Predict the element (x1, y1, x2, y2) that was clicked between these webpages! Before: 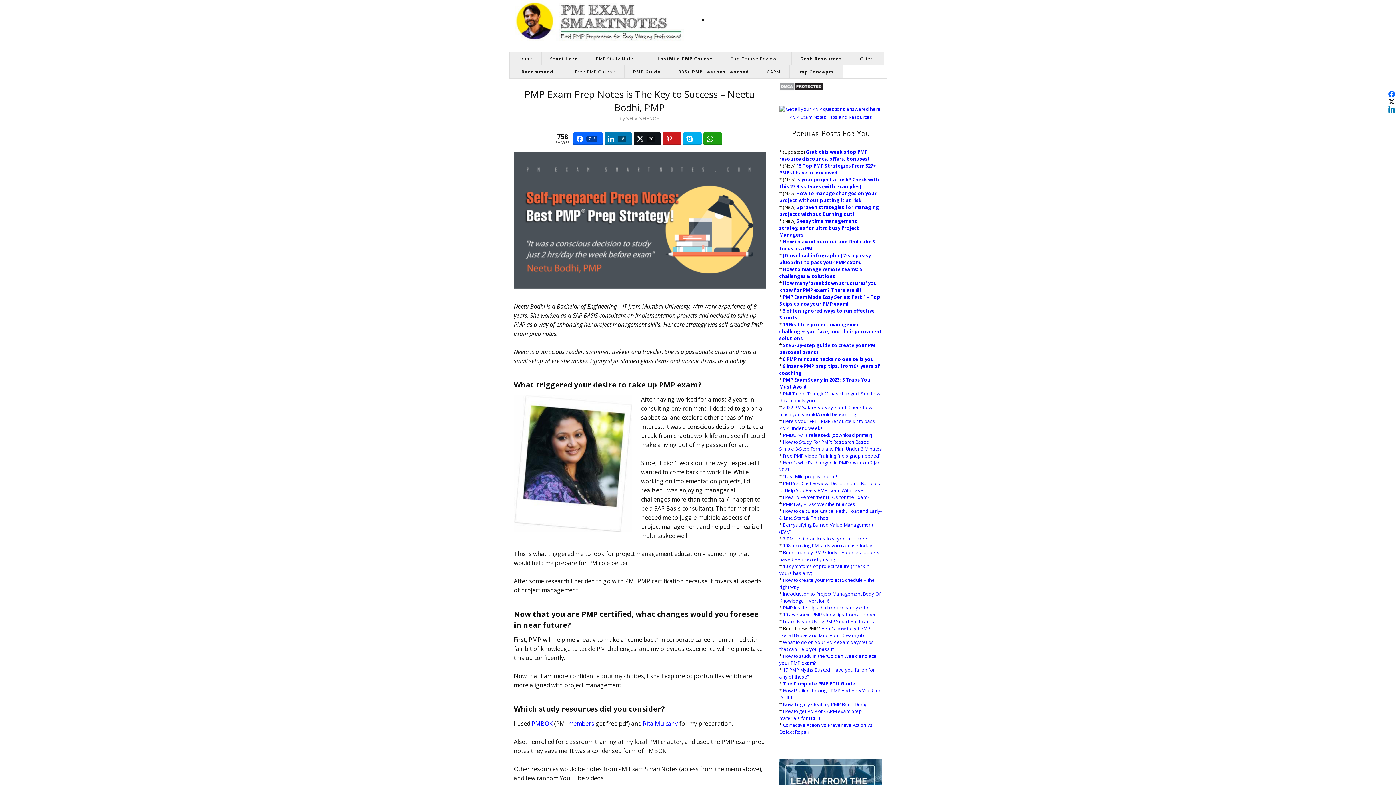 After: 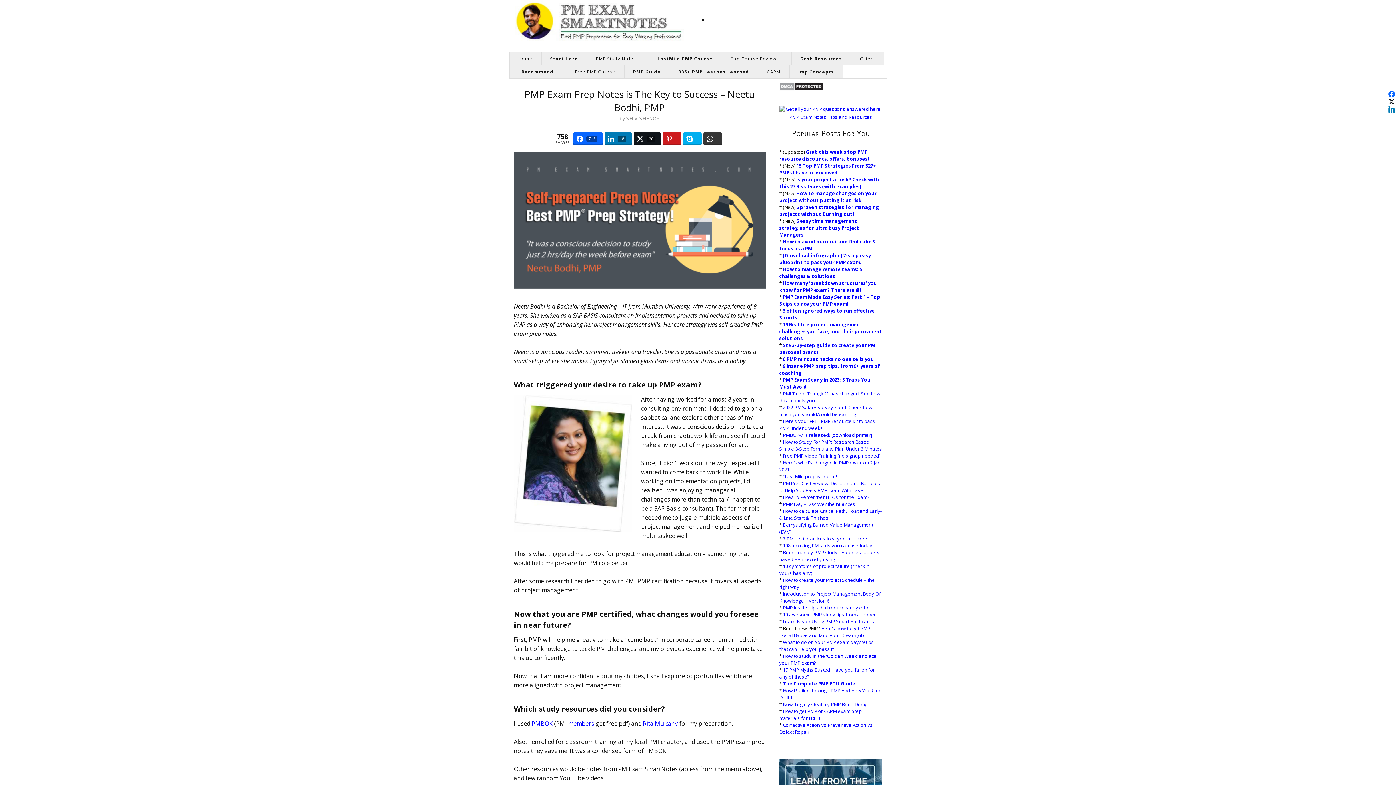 Action: bbox: (703, 132, 722, 145)